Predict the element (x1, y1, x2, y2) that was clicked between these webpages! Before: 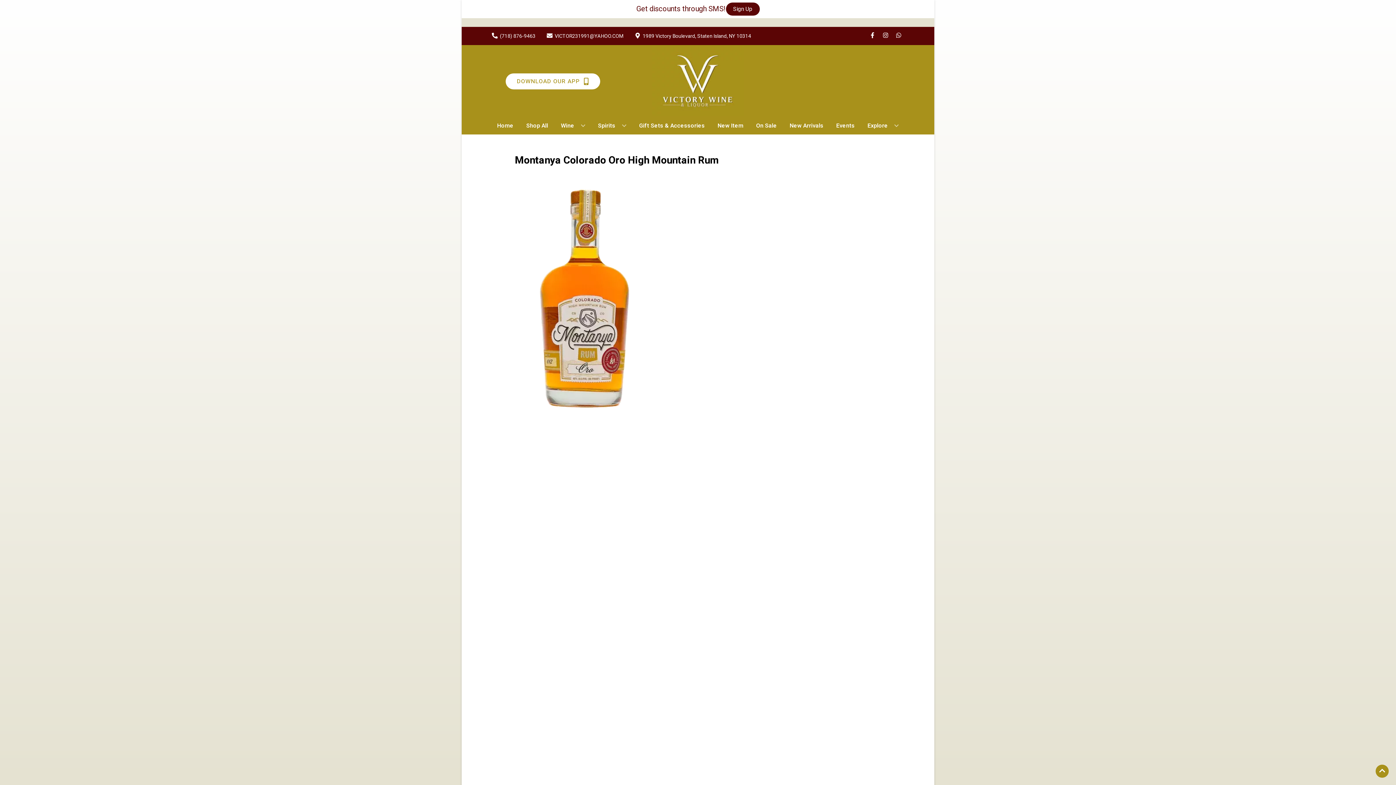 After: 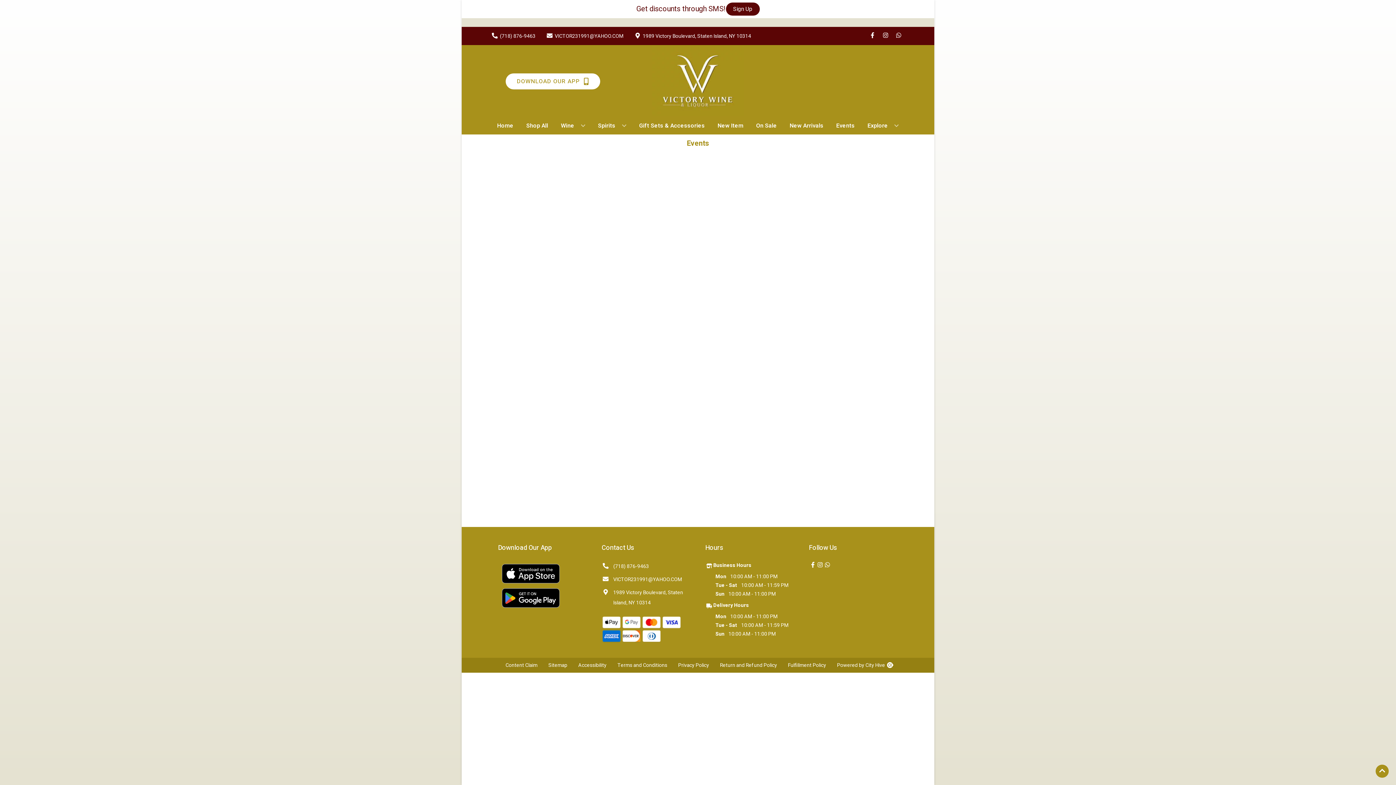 Action: label: Events bbox: (833, 117, 857, 133)